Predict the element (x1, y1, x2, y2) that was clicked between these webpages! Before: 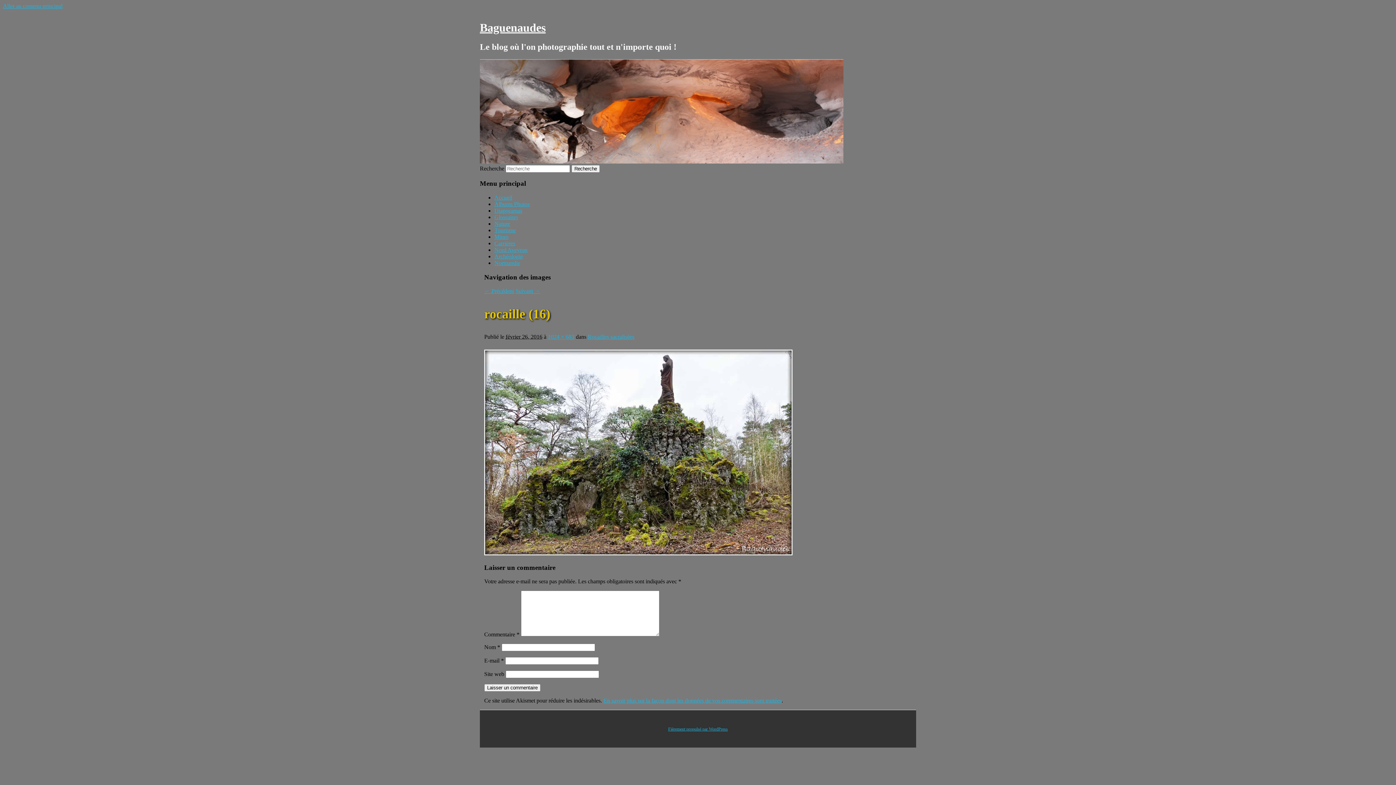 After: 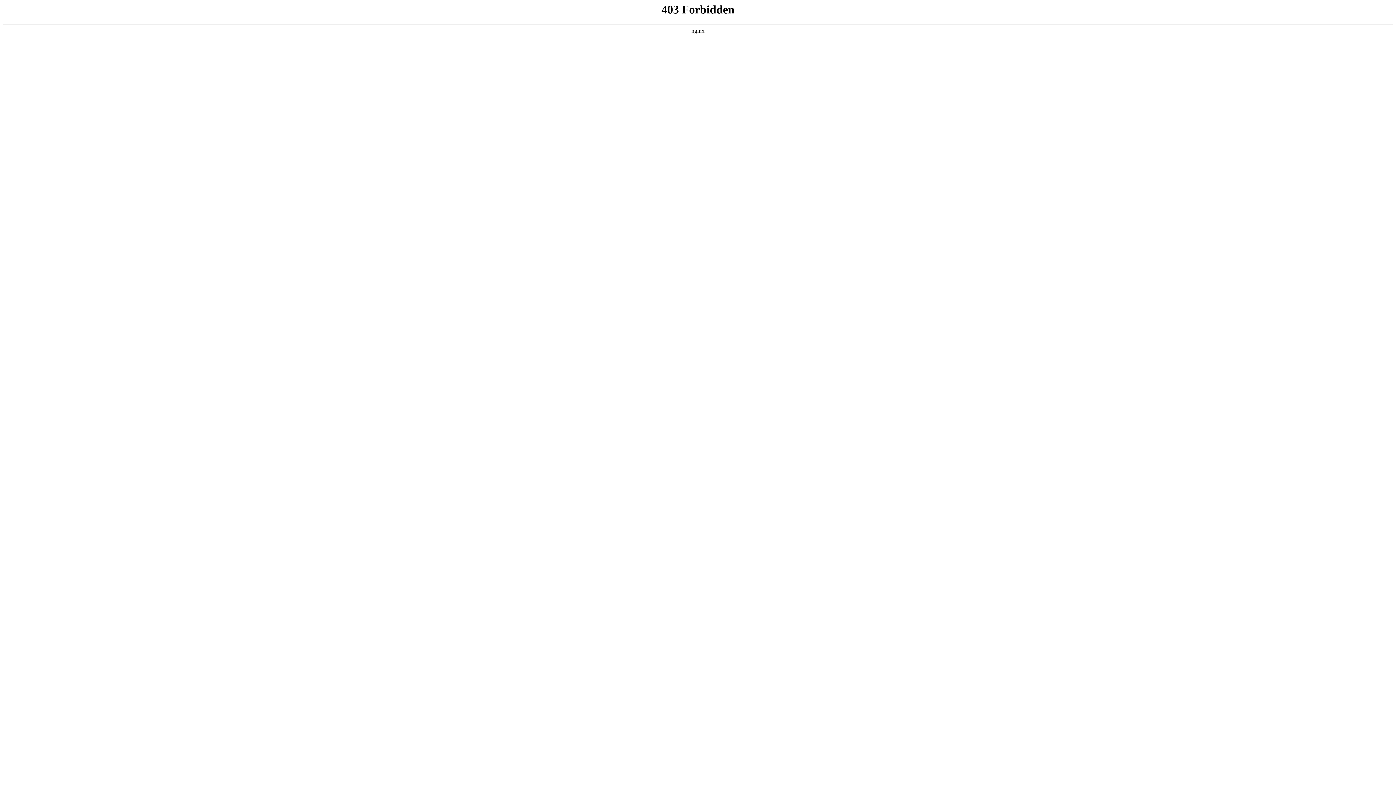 Action: label: Fièrement propulsé par WordPress bbox: (668, 726, 728, 731)